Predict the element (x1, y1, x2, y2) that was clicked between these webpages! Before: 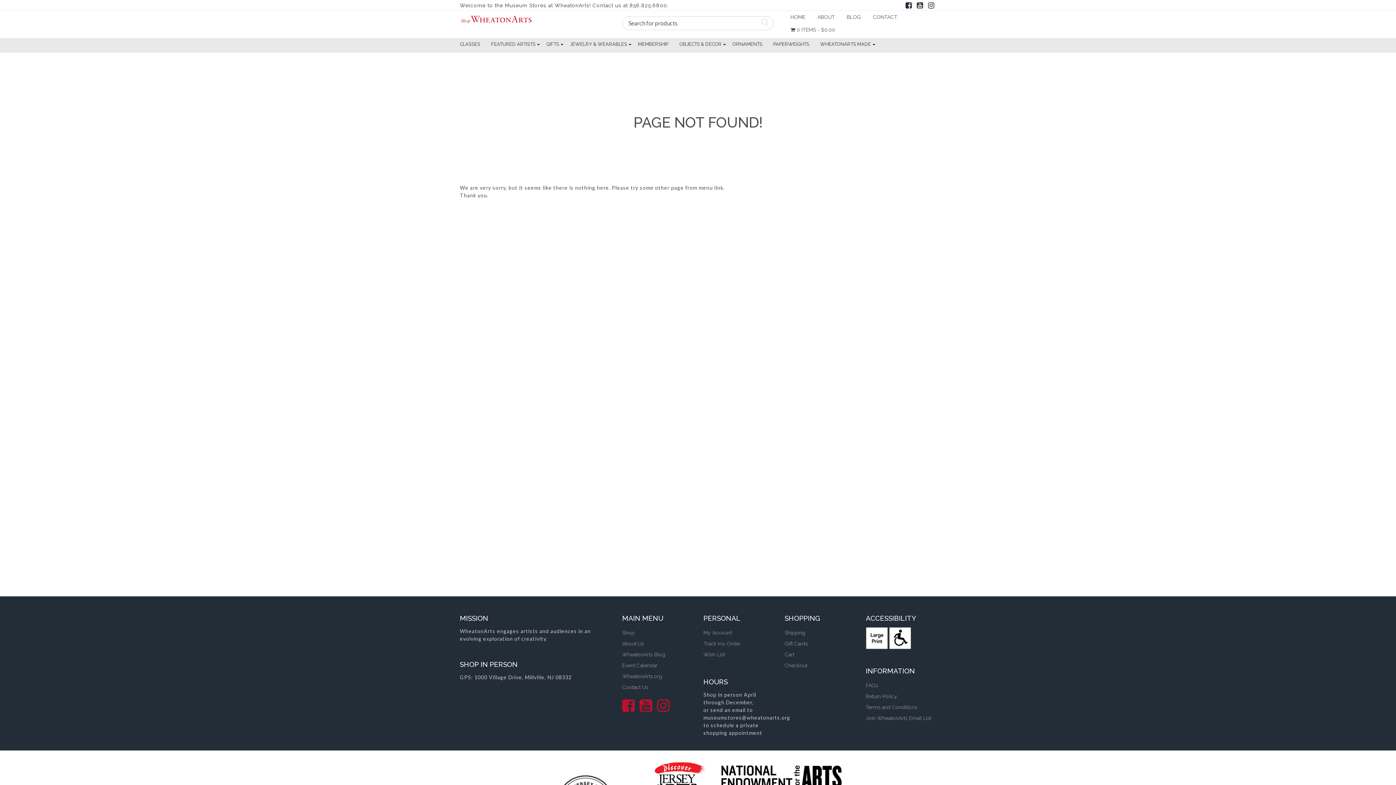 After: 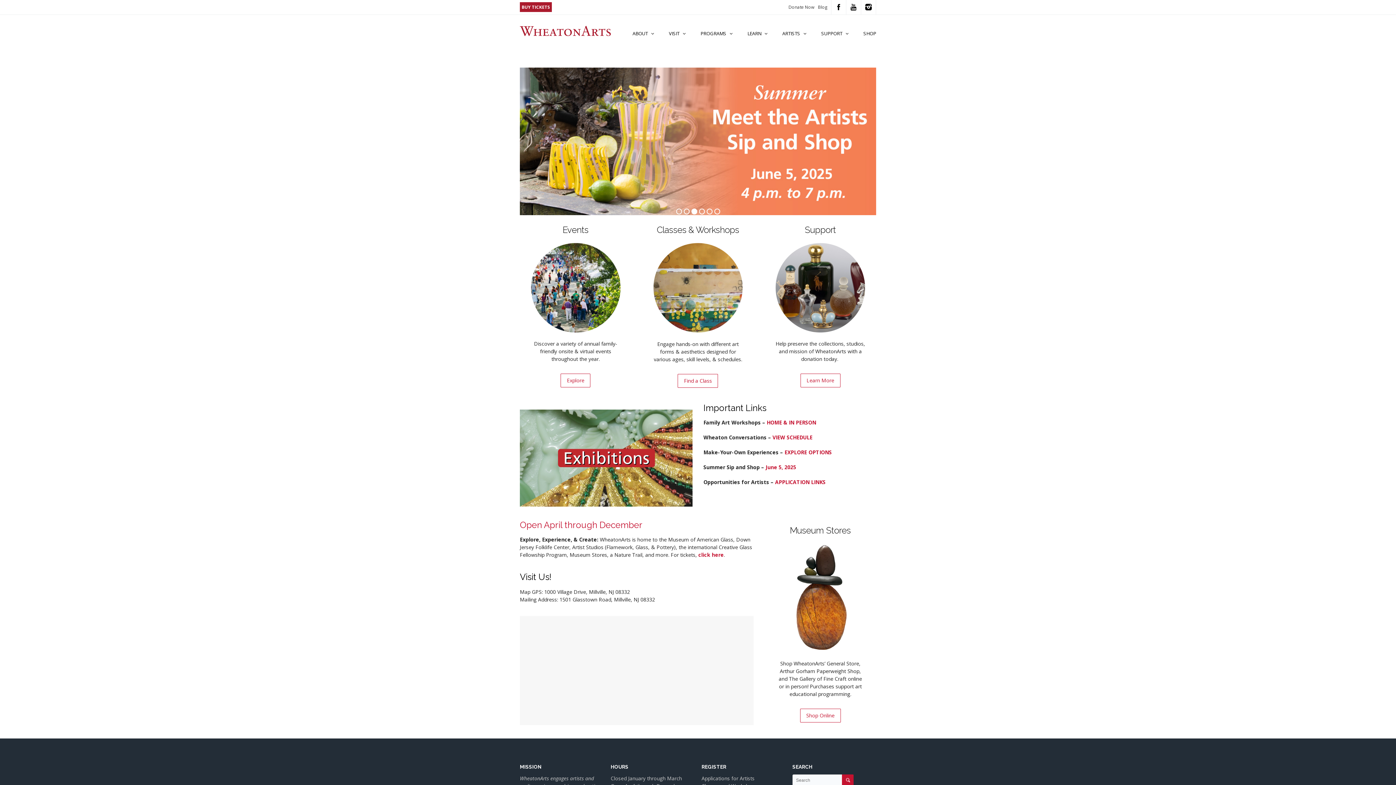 Action: bbox: (622, 673, 662, 679) label: WheatonArts.org